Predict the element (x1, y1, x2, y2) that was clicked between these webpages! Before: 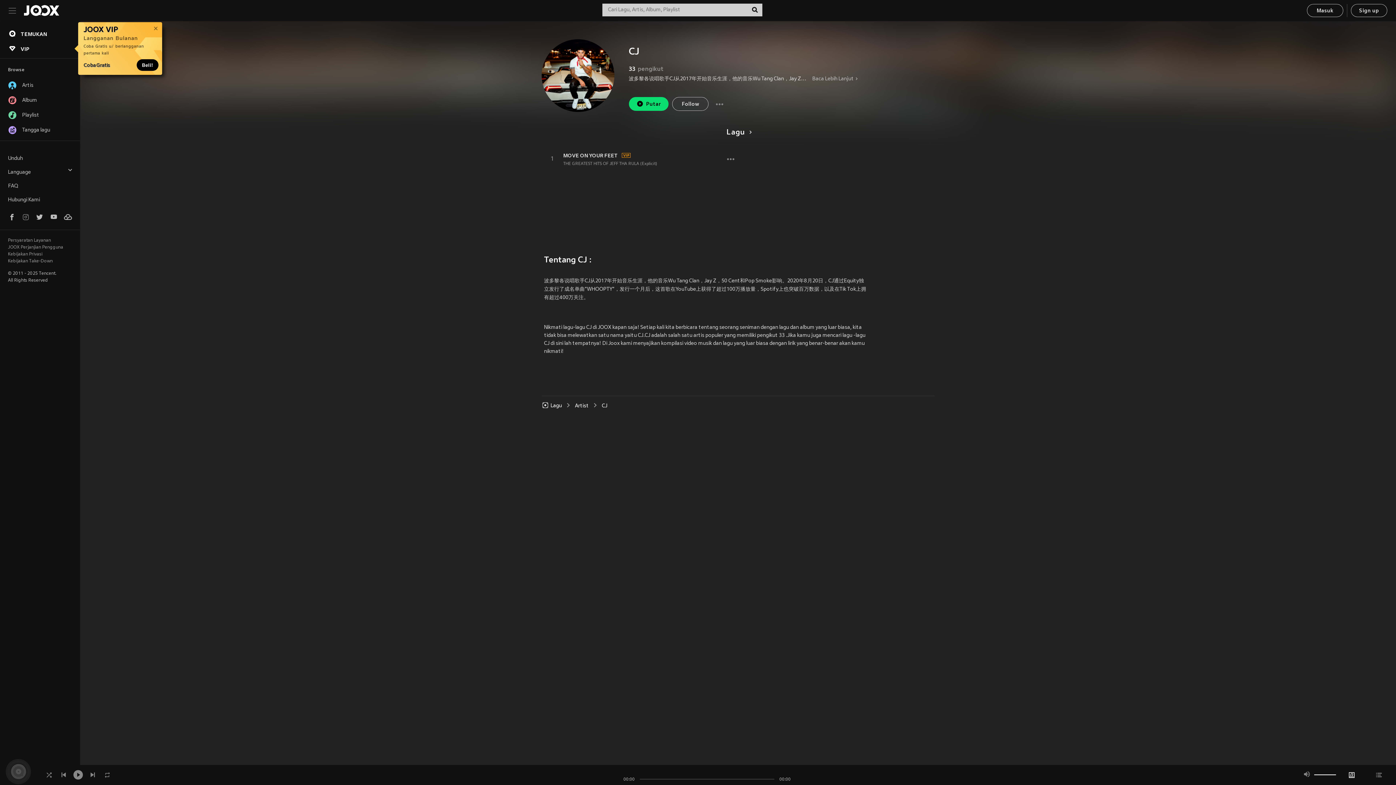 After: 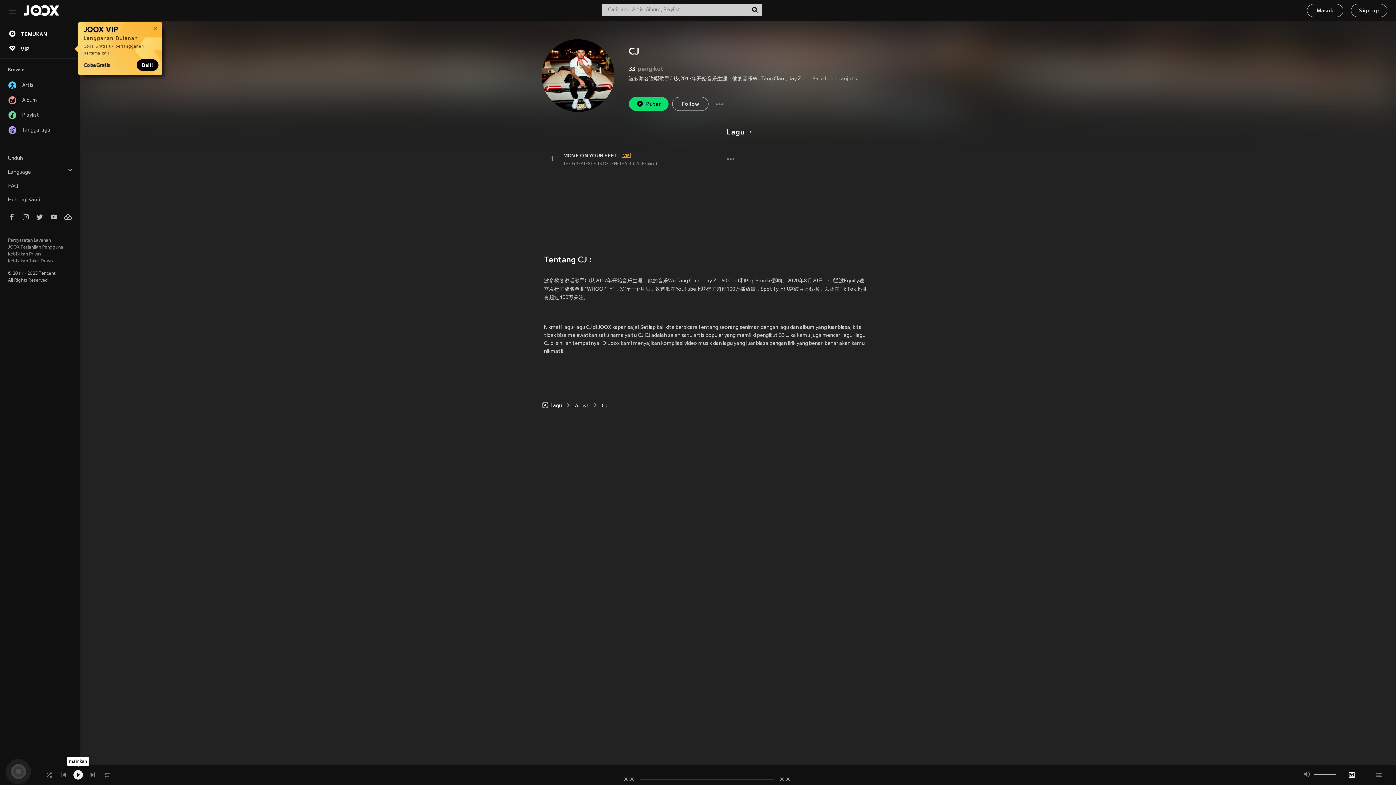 Action: bbox: (70, 768, 85, 782)